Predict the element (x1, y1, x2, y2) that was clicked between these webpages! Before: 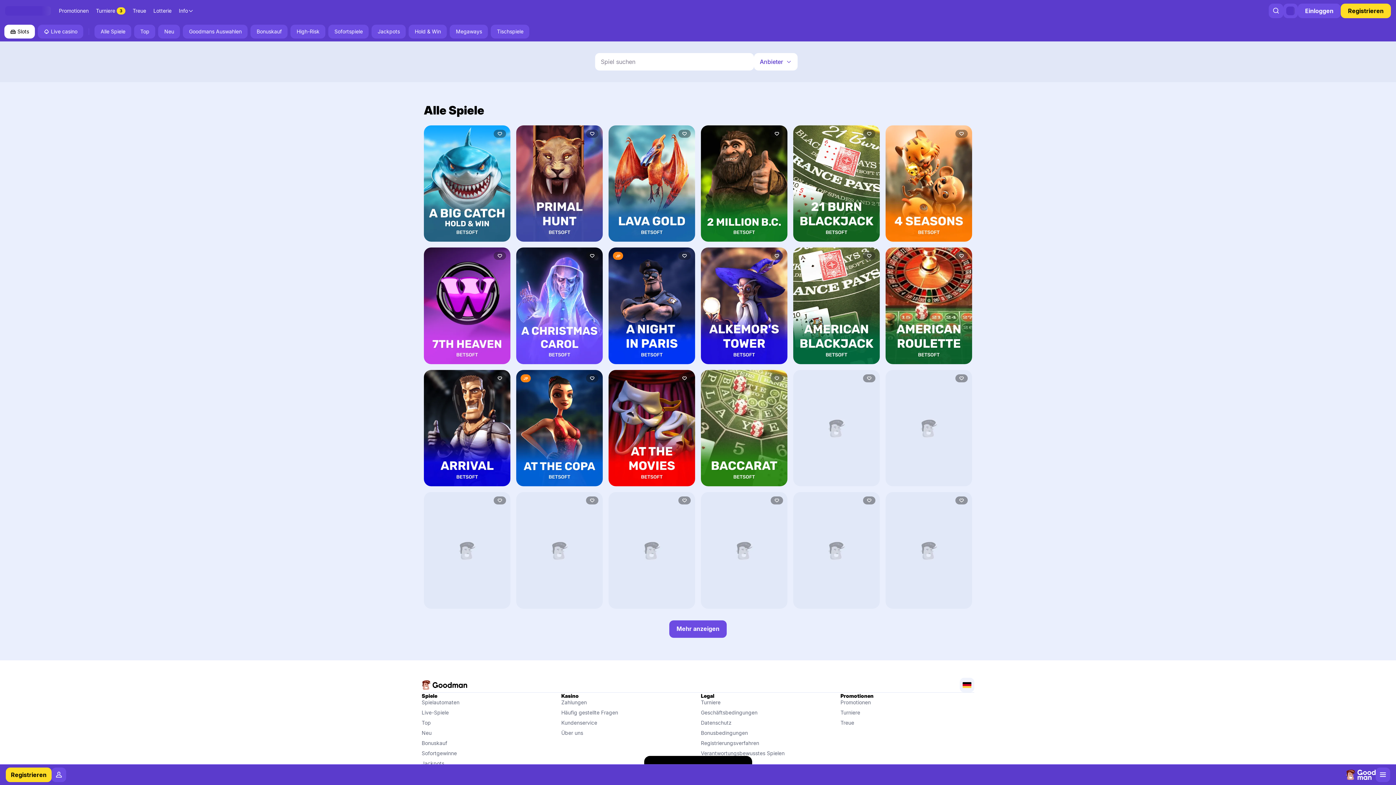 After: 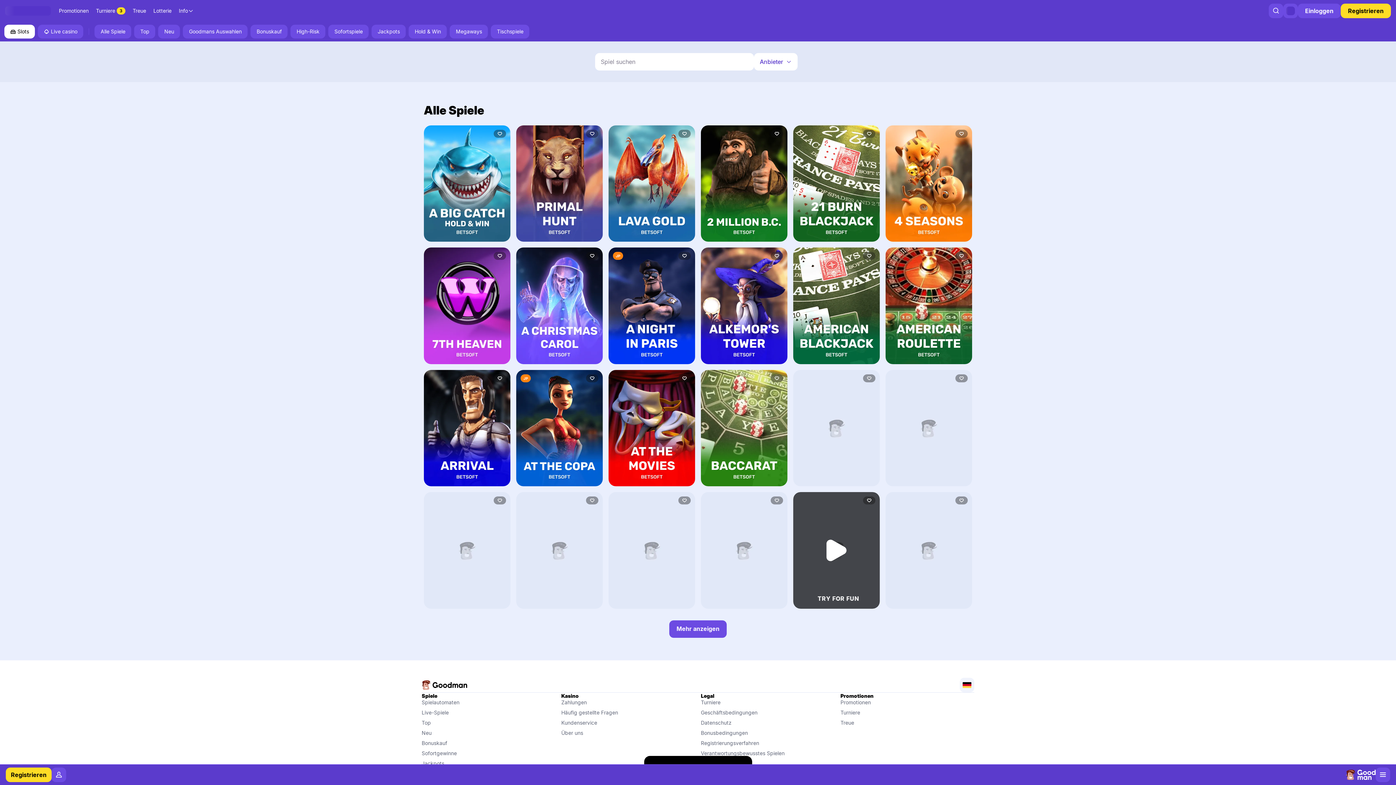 Action: bbox: (817, 595, 859, 602) label: TRY FOR FUN